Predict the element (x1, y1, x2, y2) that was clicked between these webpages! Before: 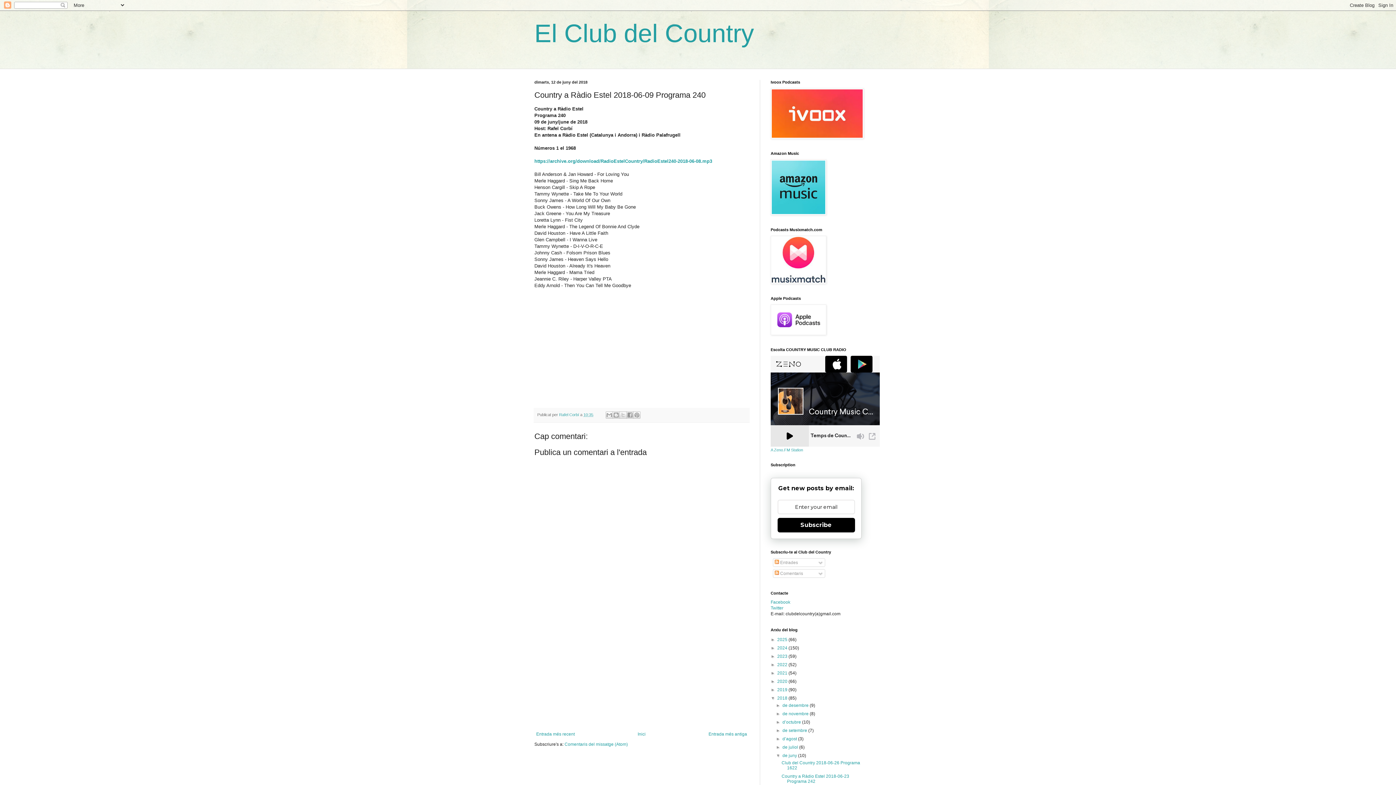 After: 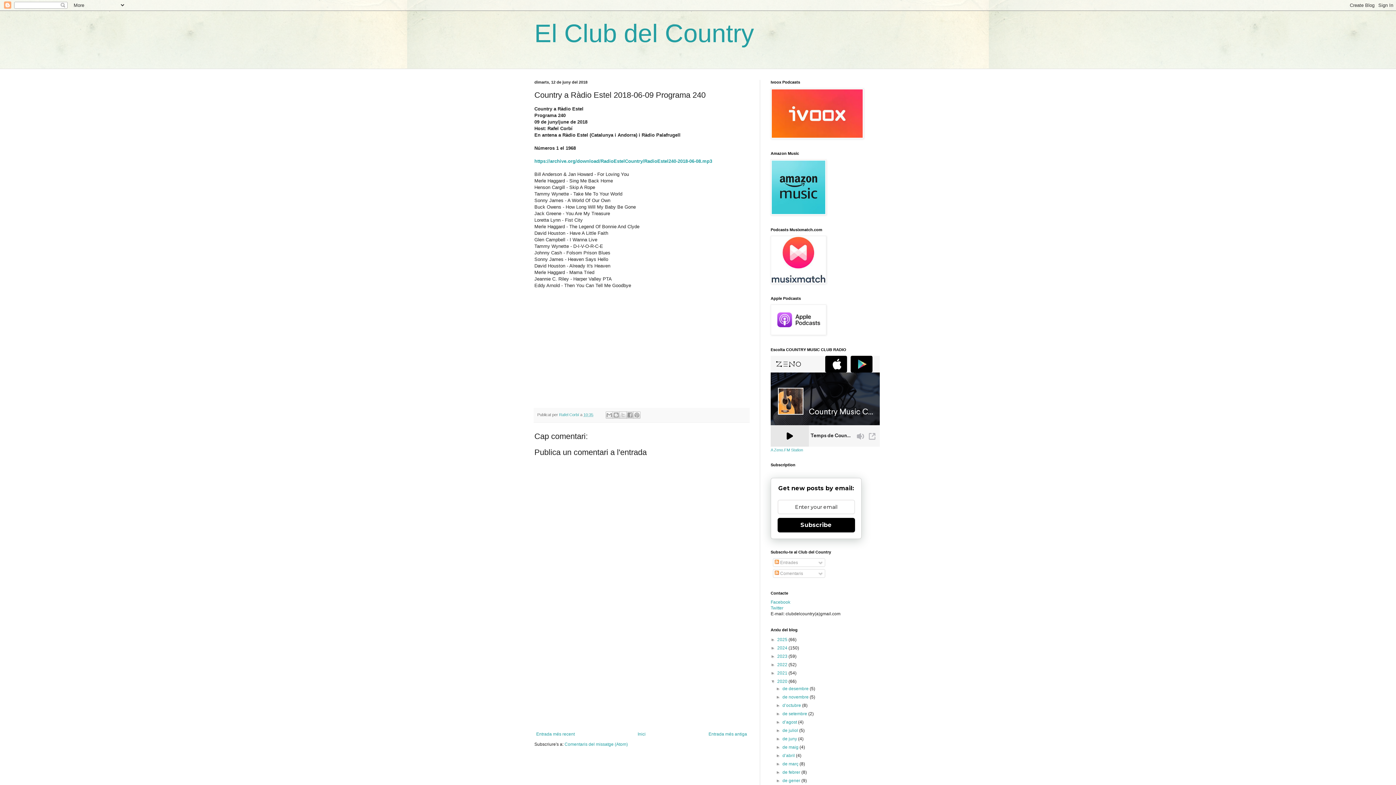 Action: label: ►   bbox: (770, 679, 777, 684)